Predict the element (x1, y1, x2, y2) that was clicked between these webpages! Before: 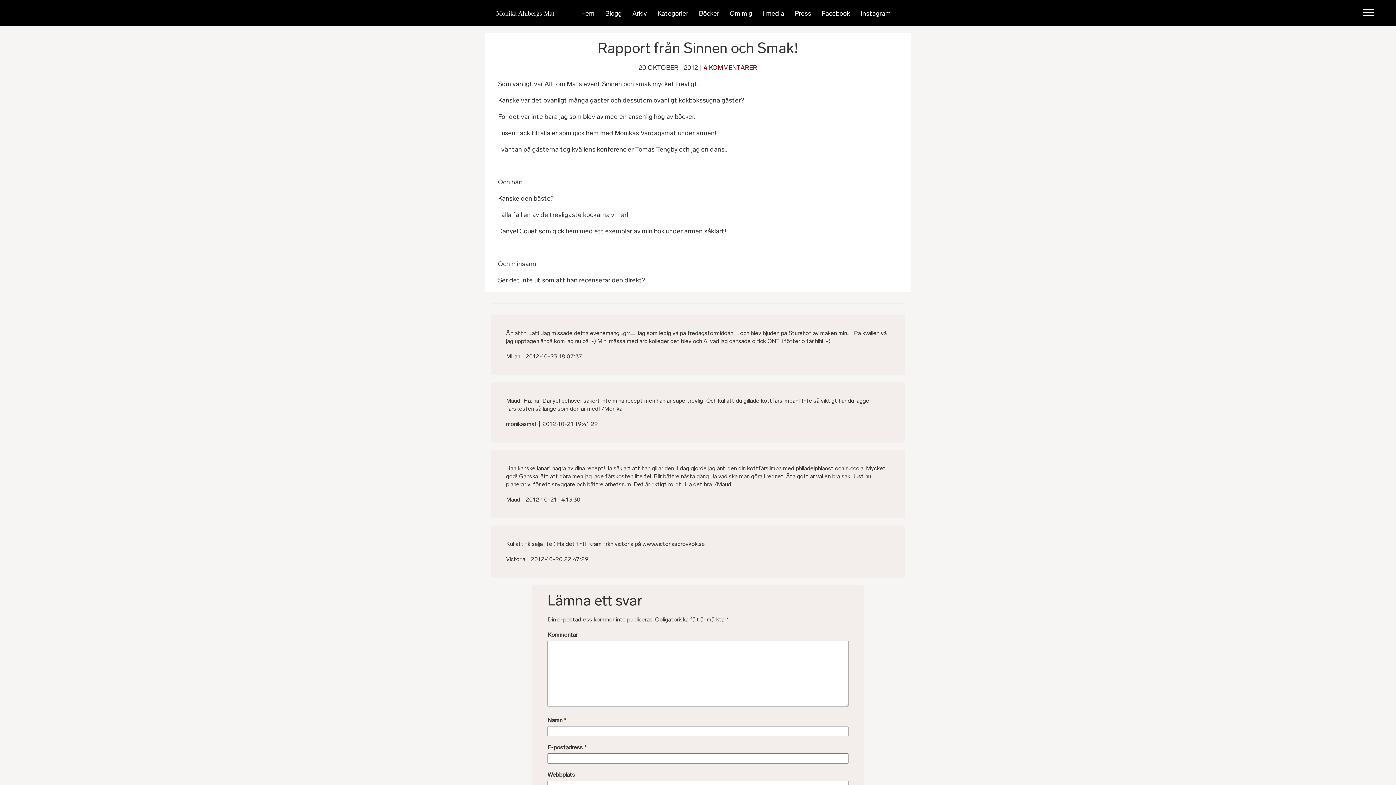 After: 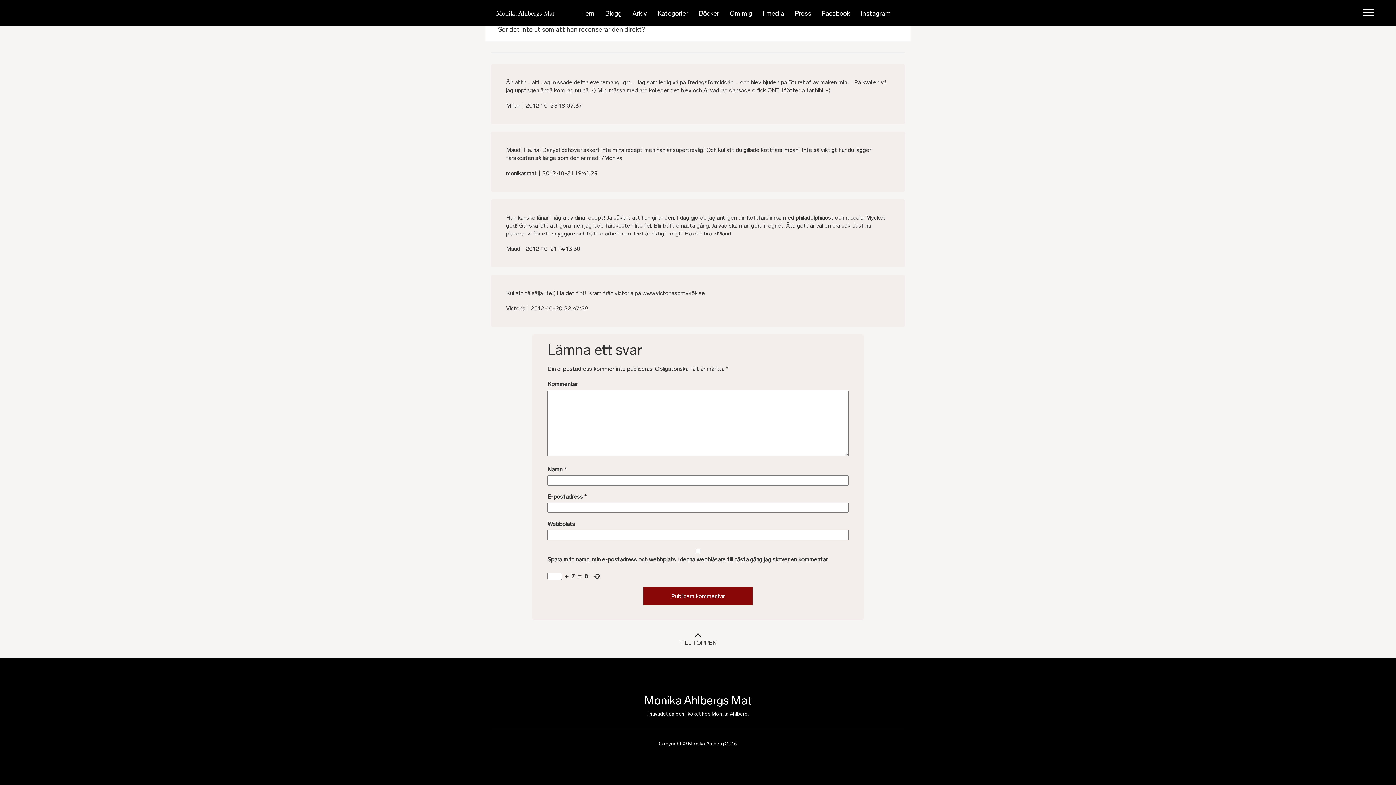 Action: label: 4 KOMMENTARER bbox: (703, 63, 757, 71)